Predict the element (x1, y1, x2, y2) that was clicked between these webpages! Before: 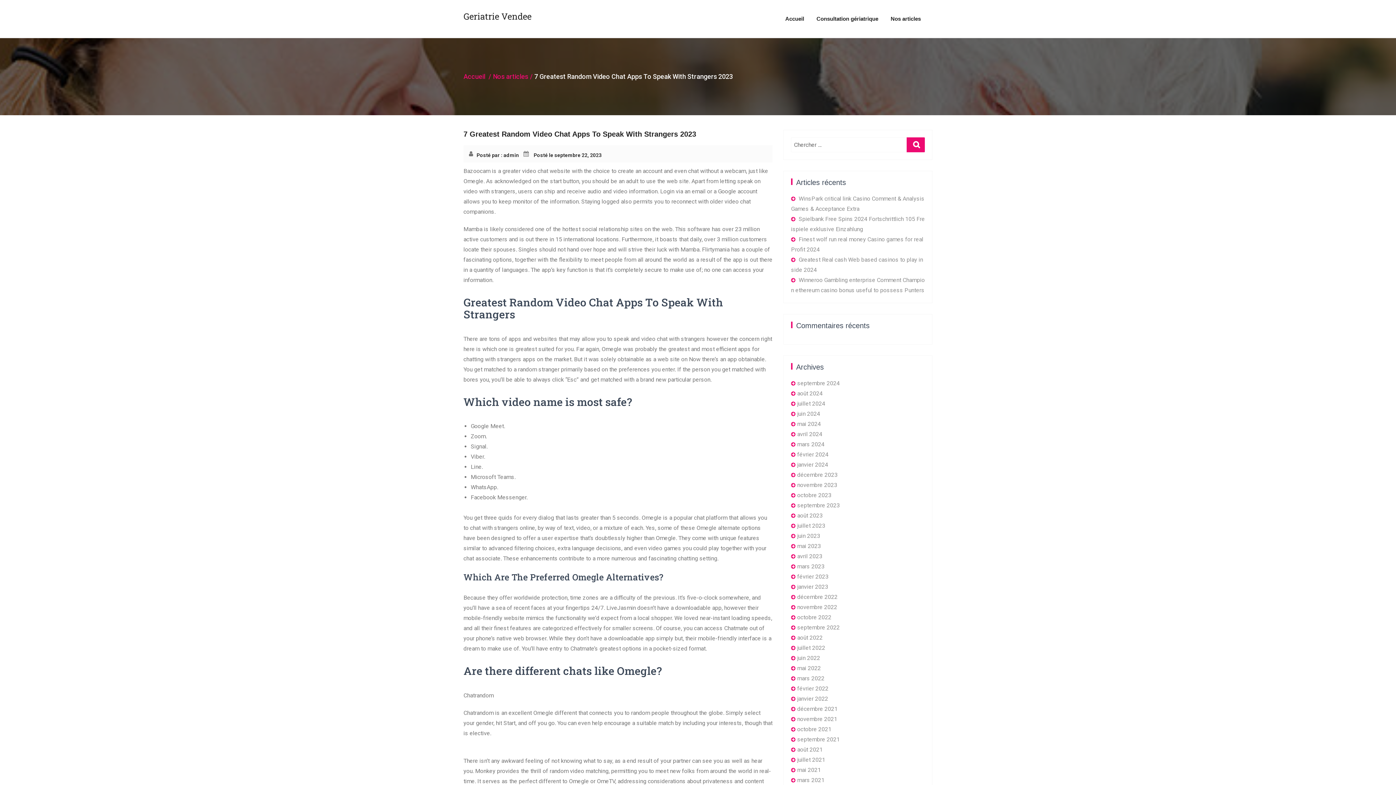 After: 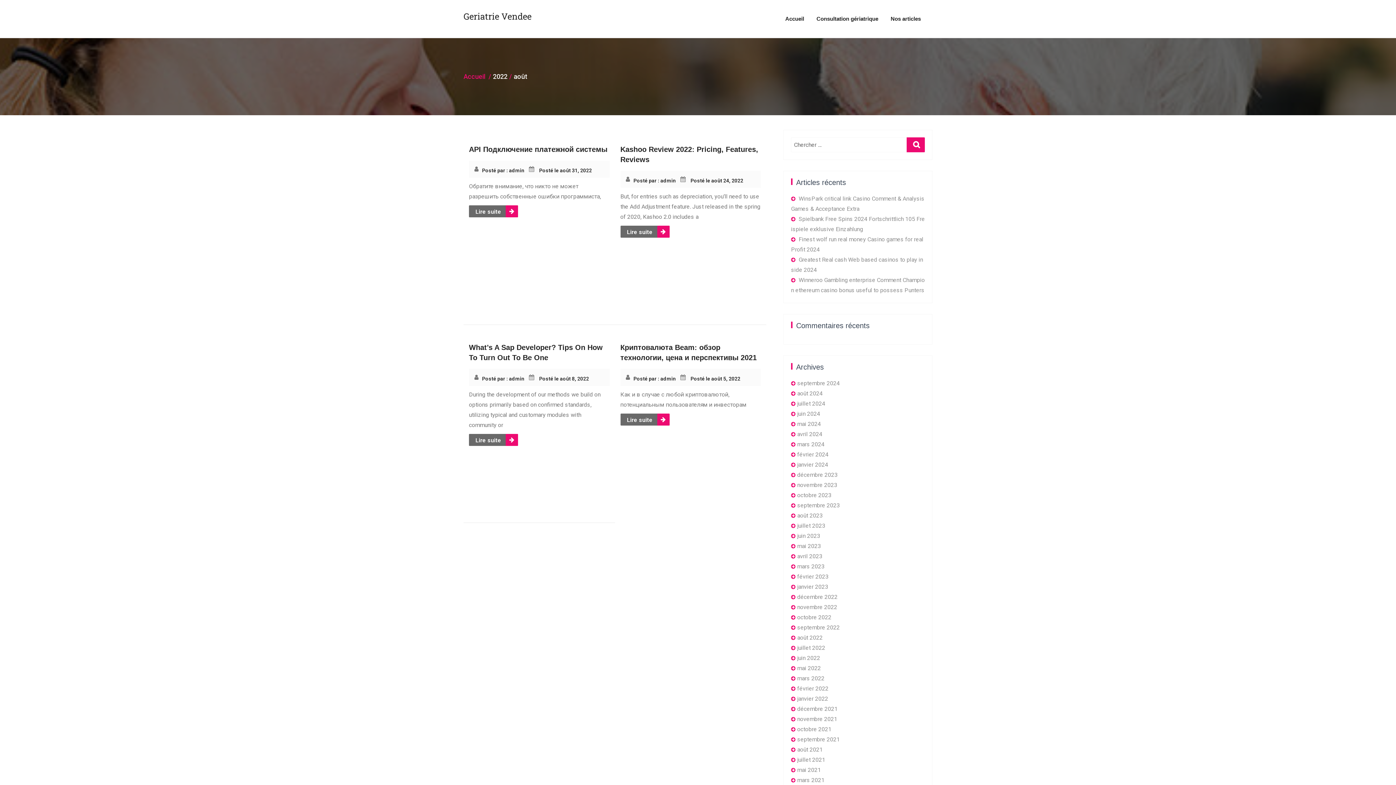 Action: label: août 2022 bbox: (797, 634, 822, 641)